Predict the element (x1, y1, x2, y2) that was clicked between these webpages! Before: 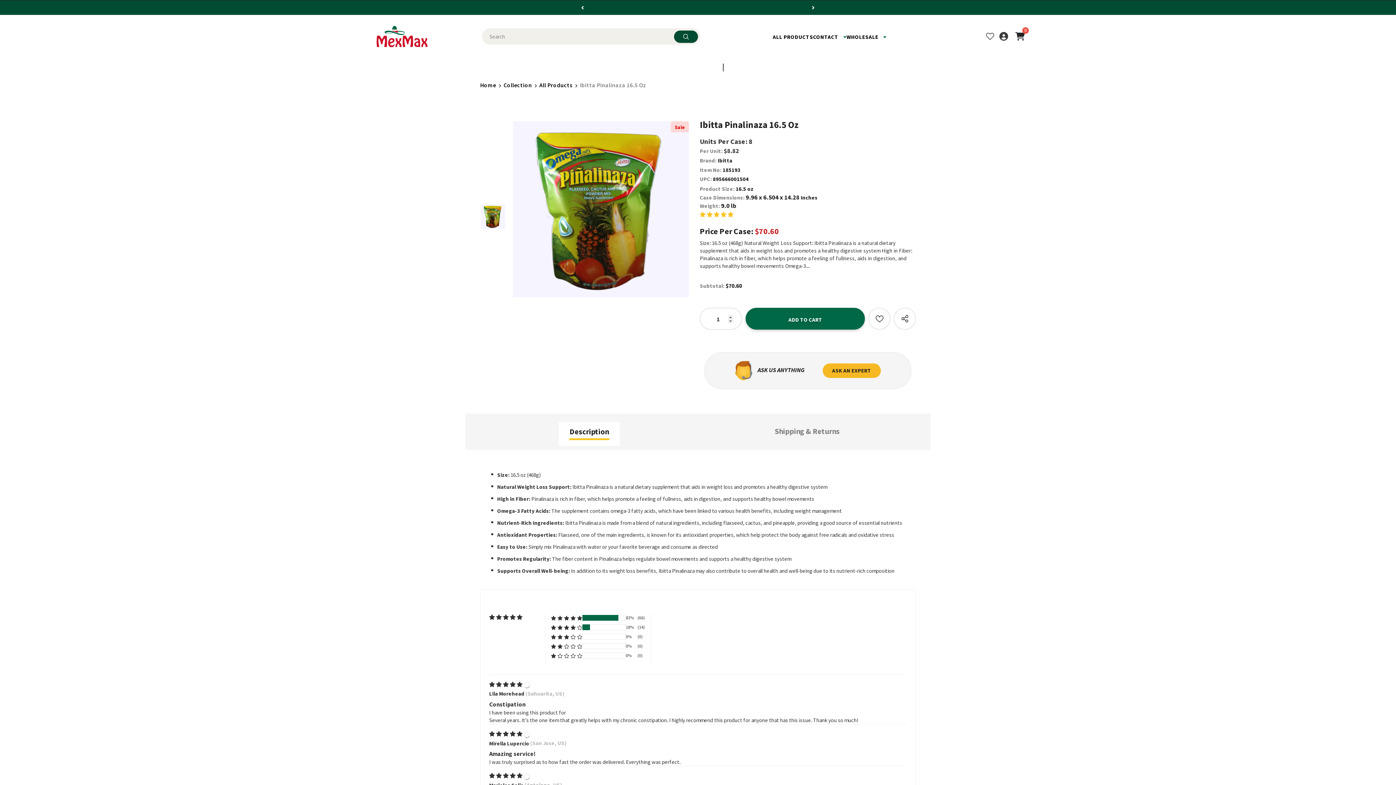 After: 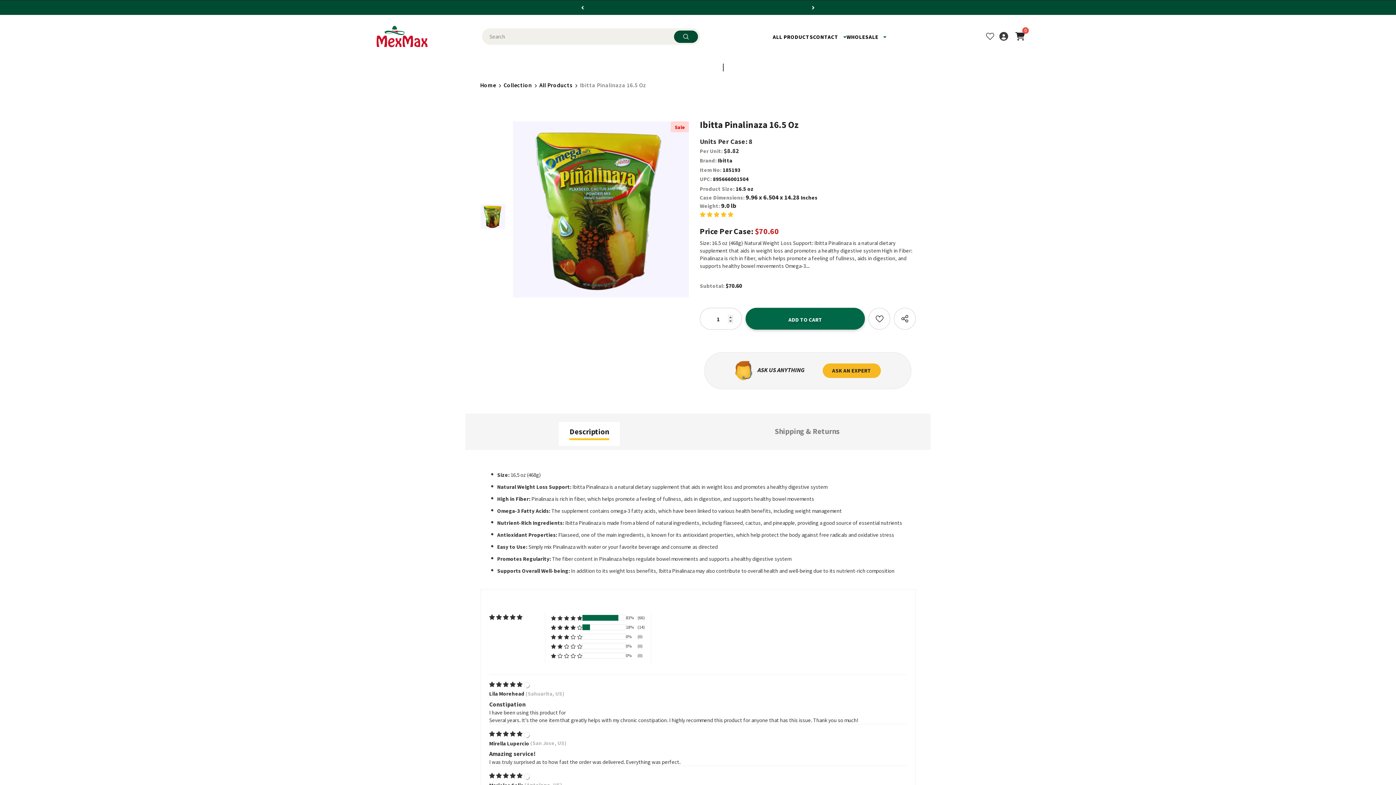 Action: bbox: (558, 422, 619, 446) label: Description